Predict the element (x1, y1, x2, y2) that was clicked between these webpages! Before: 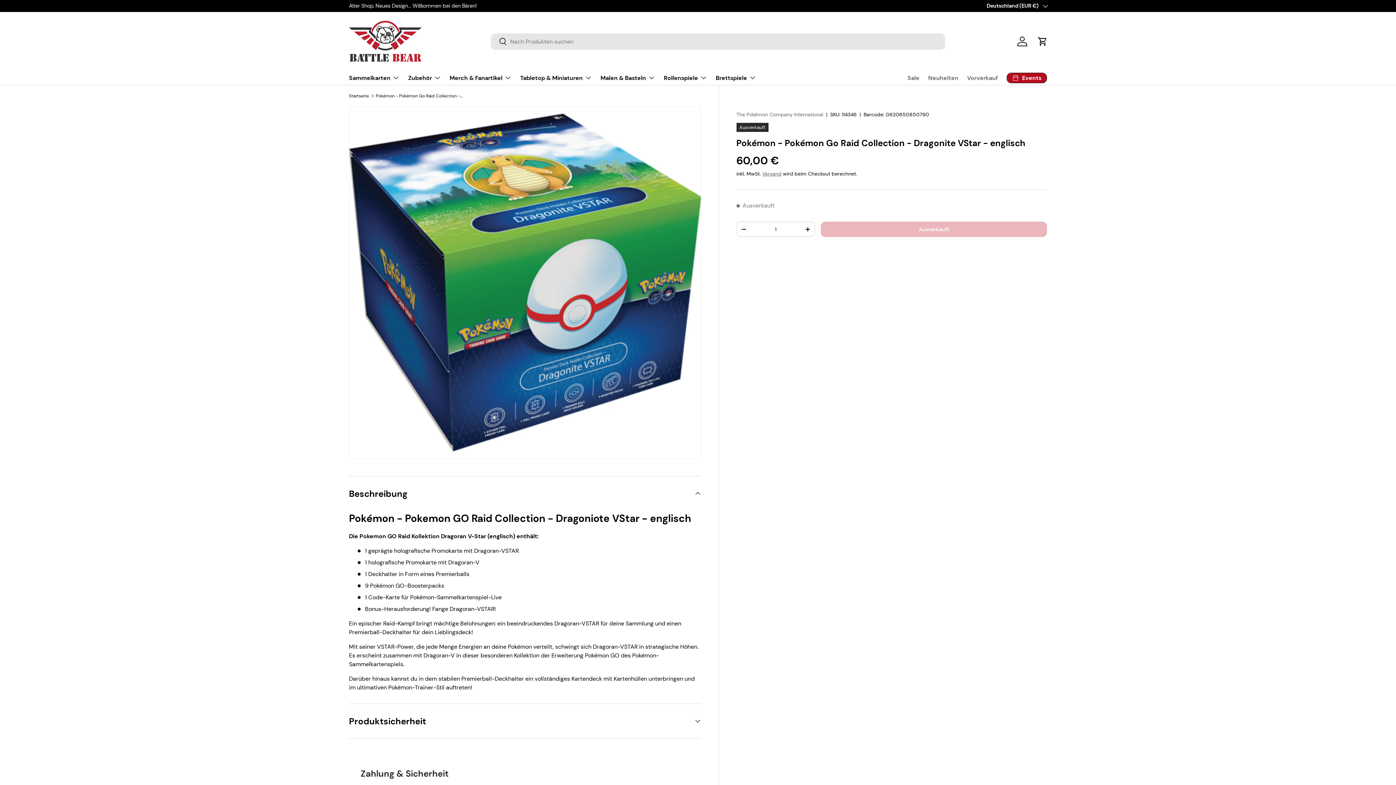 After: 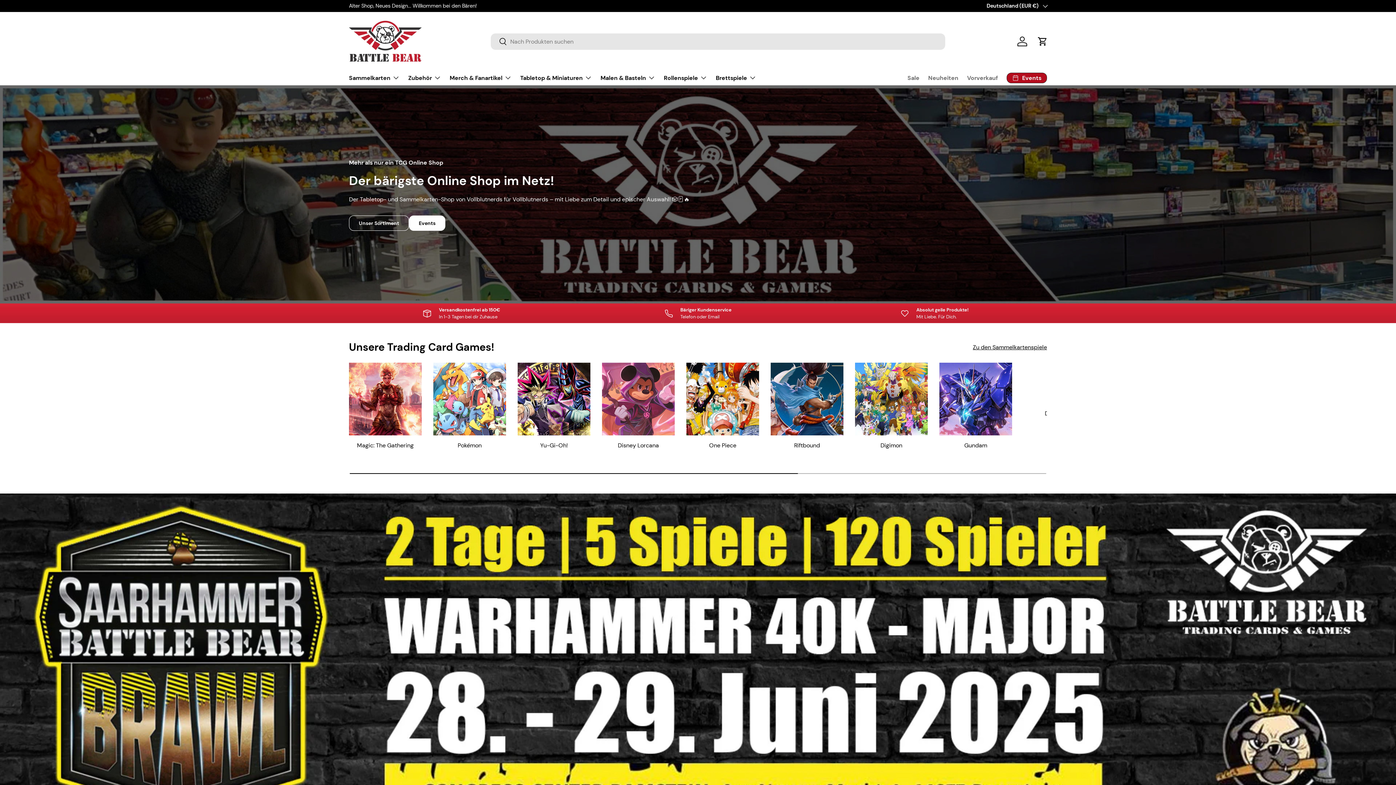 Action: bbox: (349, 17, 421, 64)